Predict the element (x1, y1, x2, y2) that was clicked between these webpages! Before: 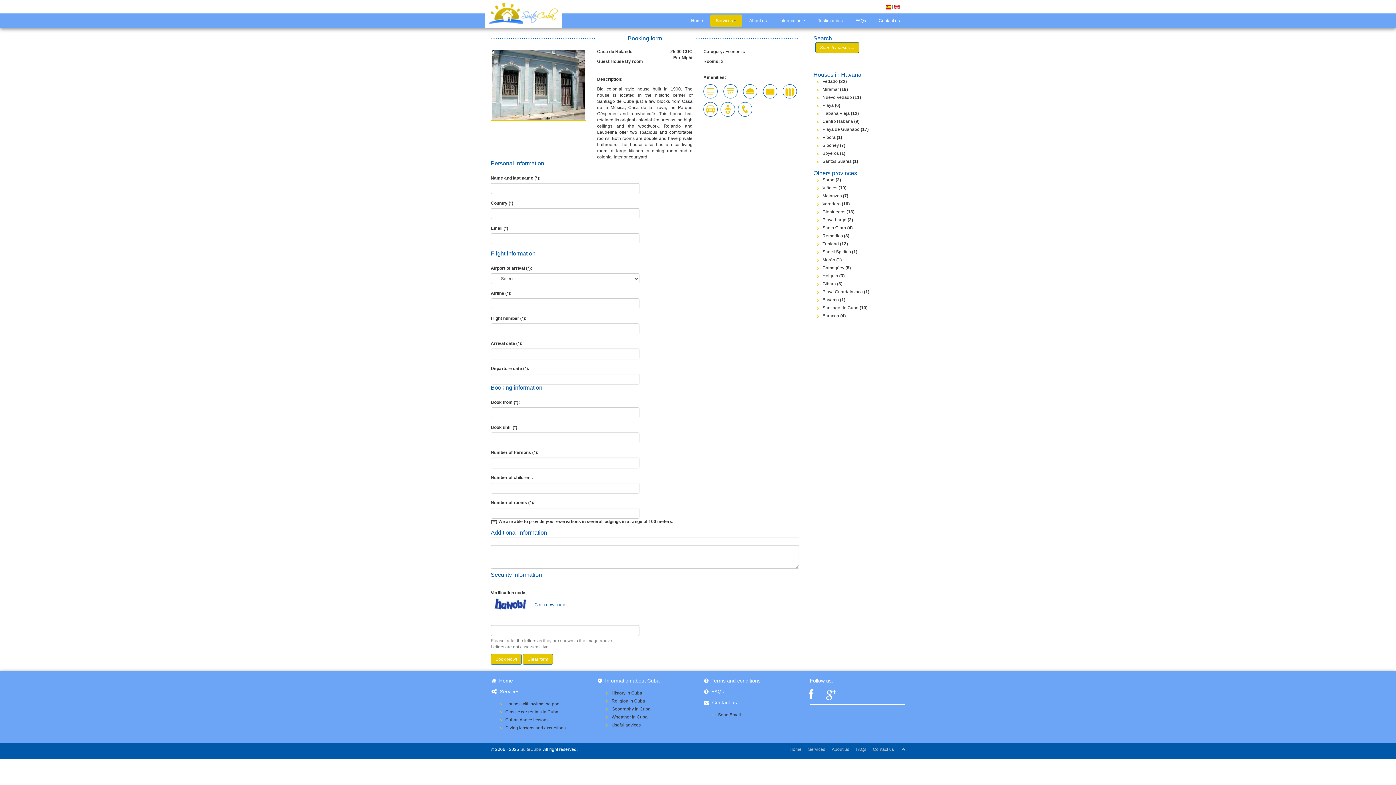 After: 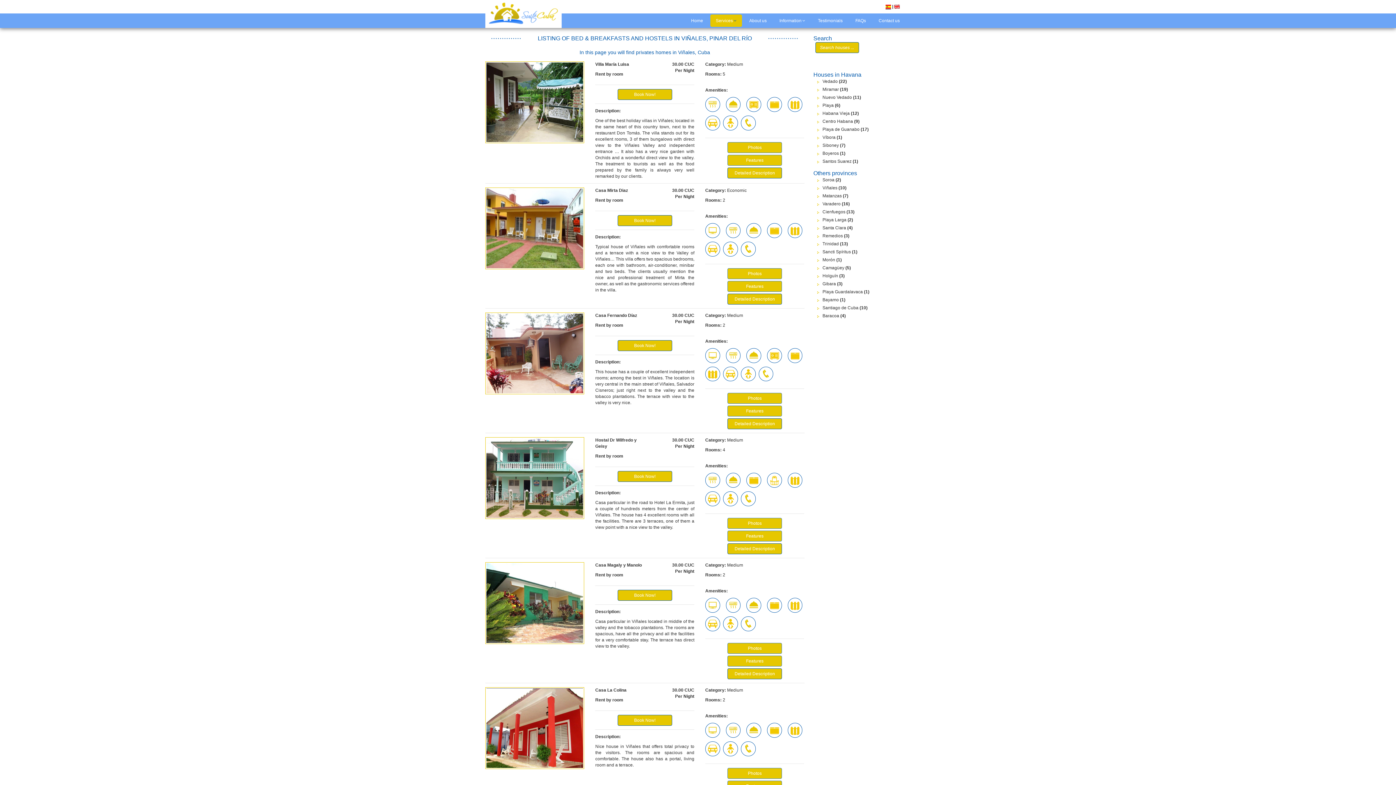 Action: bbox: (822, 185, 846, 190) label: Viñales (10)